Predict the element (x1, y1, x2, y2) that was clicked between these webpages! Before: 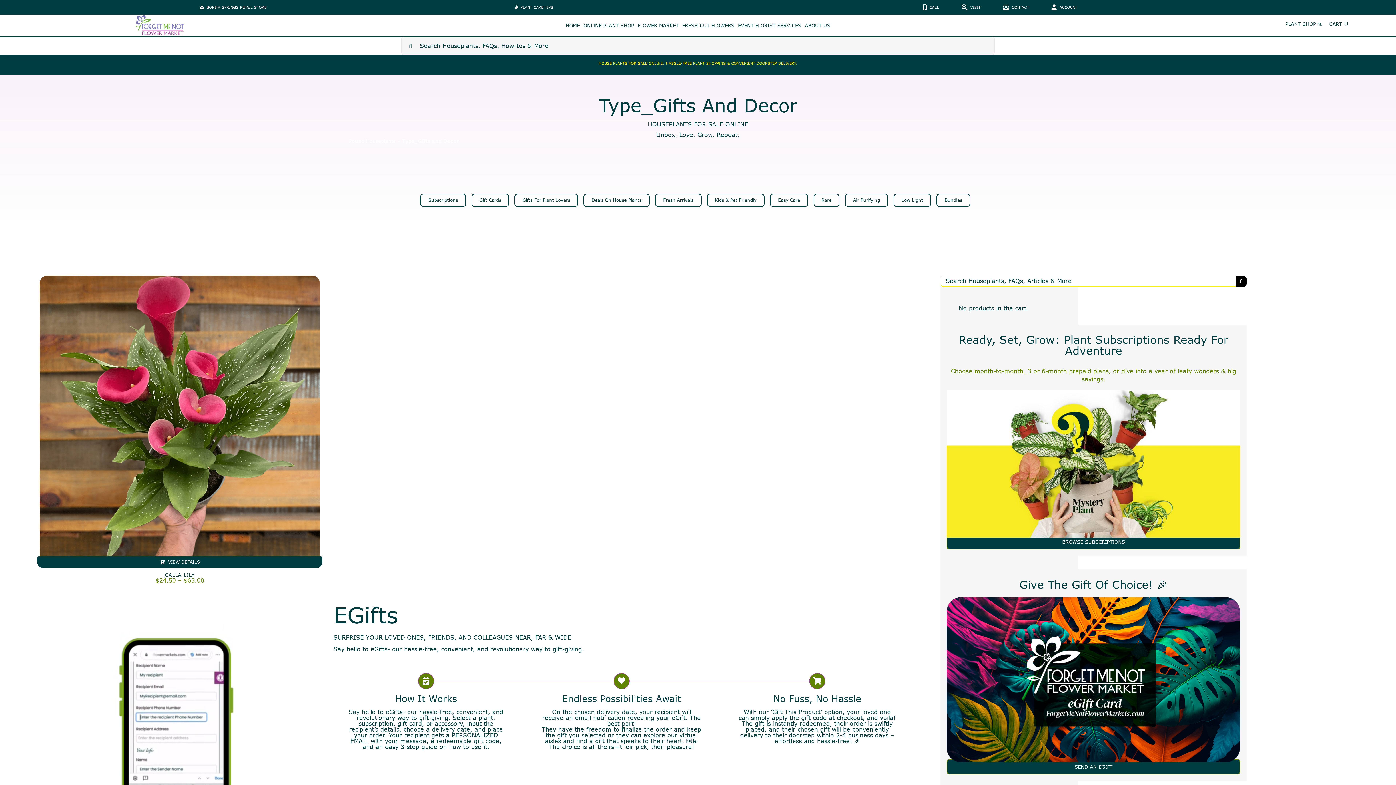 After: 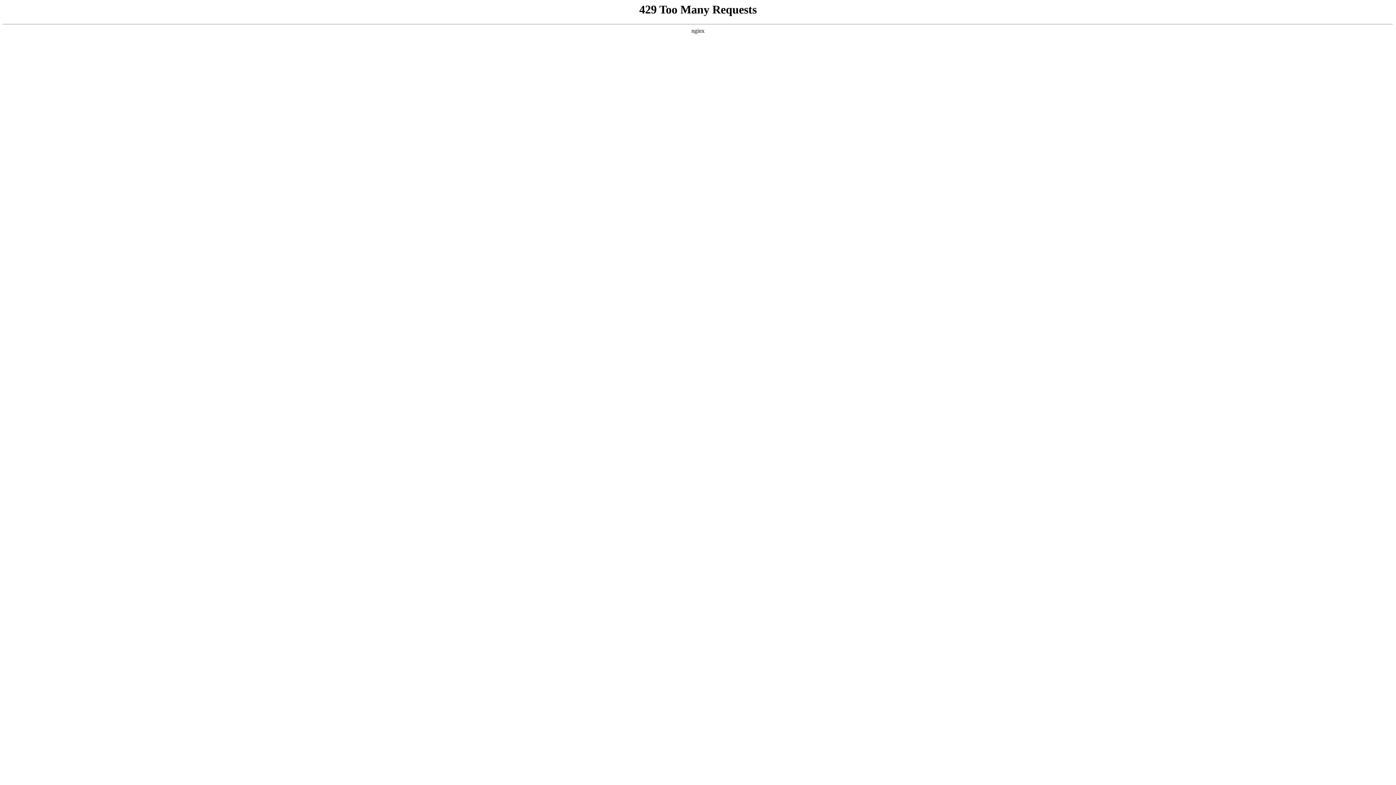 Action: label: birthday plant gift card for plant lovers and birthday plant delivery, plant gift card, gift card for plant lovers, house plant gift card – best gifts for plant lovers | houseplantsale.com – houseplants for sale online | best indoor plants | forget me not flower market bbox: (946, 596, 1240, 604)